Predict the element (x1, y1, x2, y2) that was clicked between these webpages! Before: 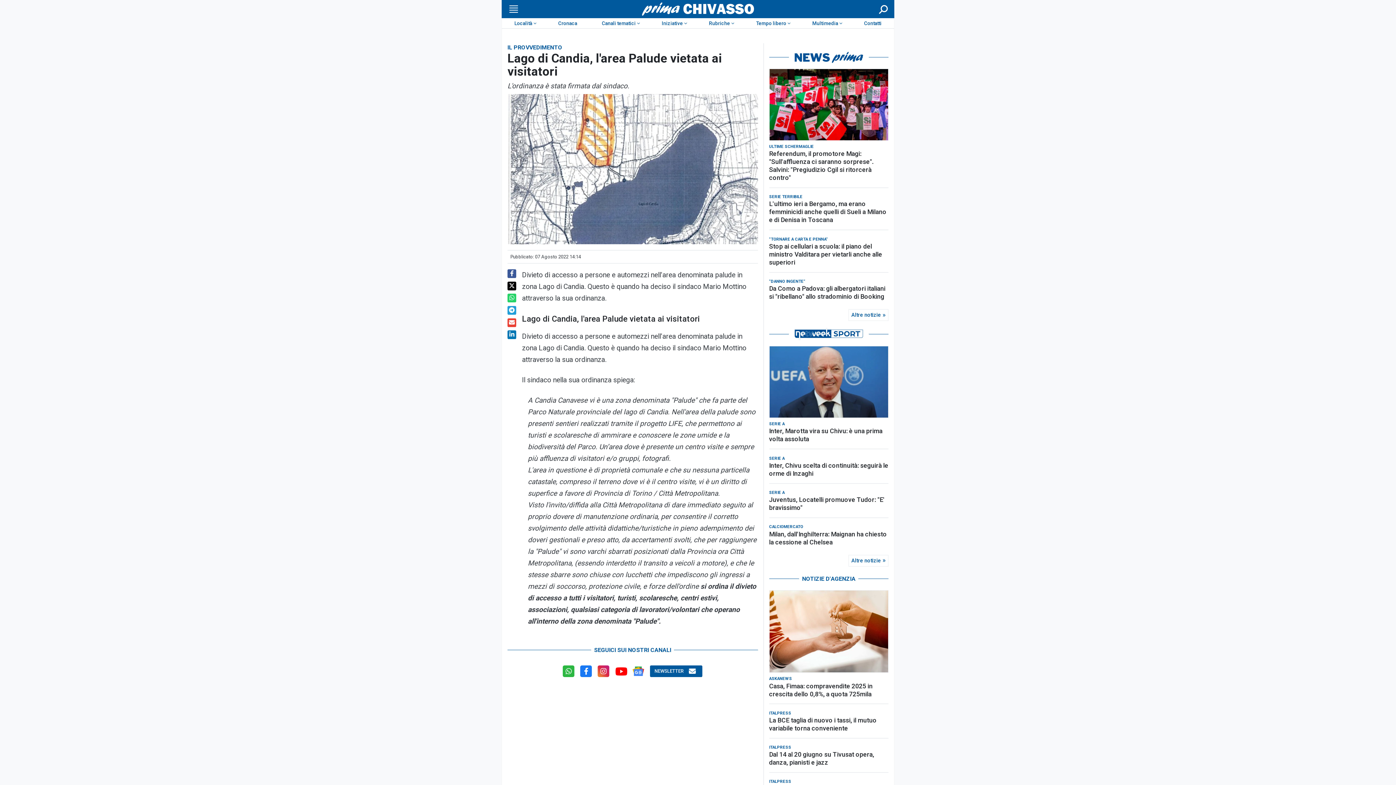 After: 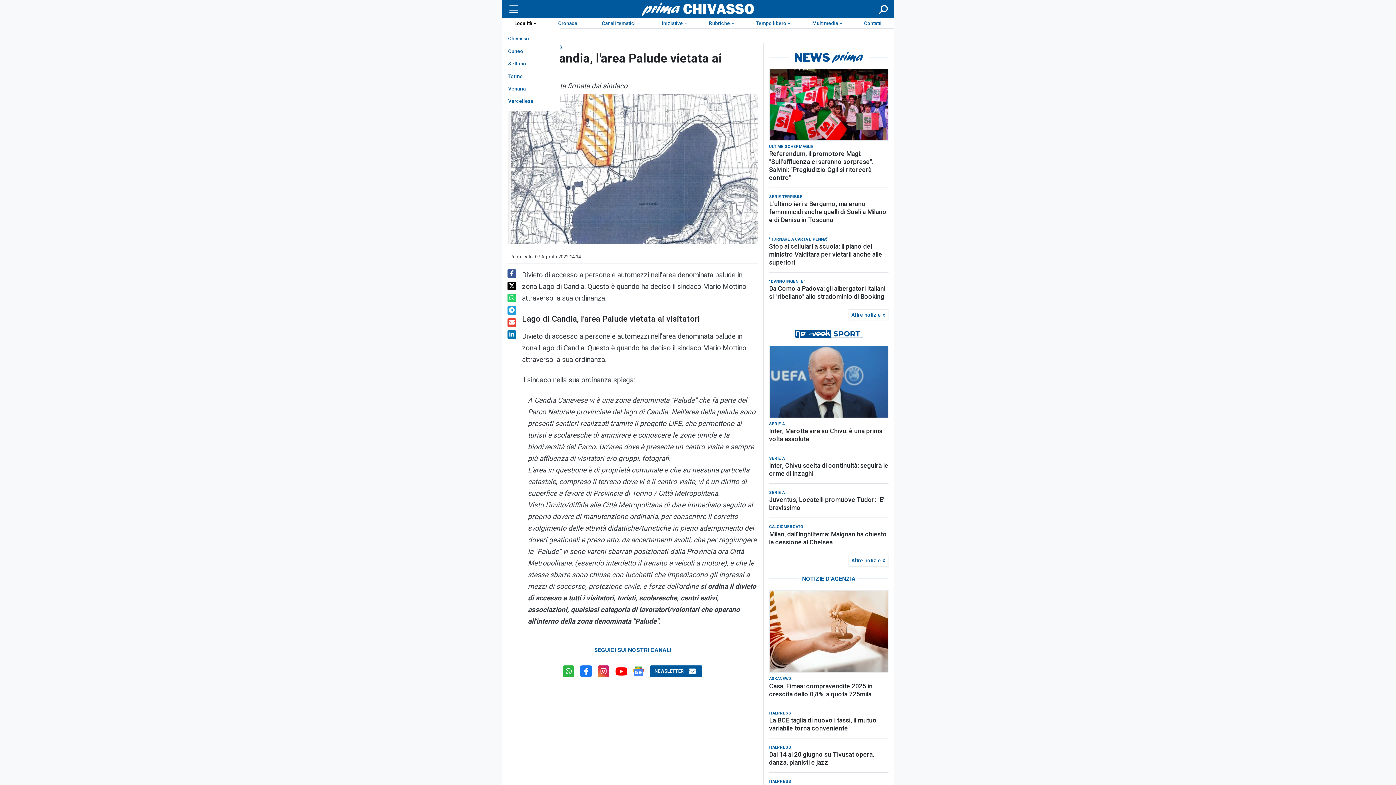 Action: bbox: (502, 18, 546, 28) label: Località